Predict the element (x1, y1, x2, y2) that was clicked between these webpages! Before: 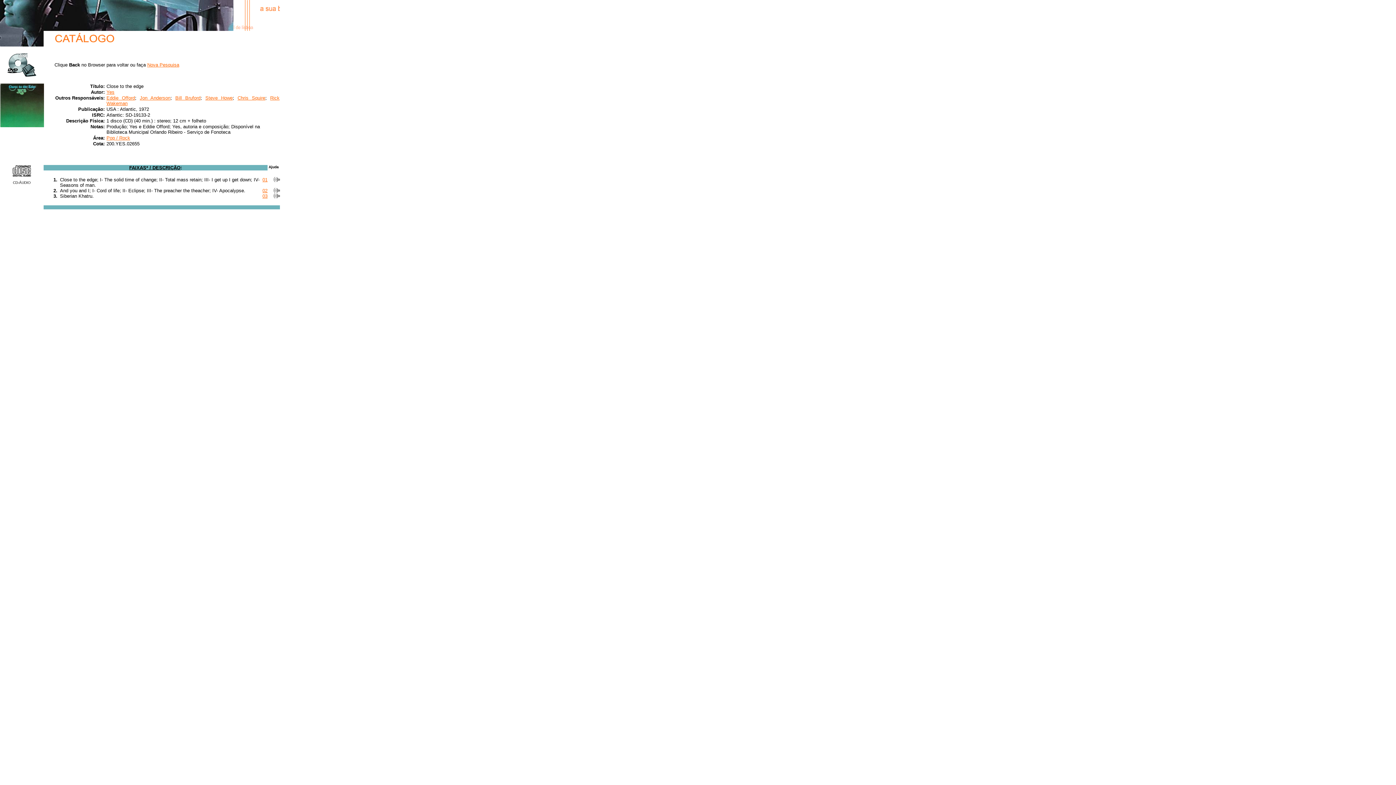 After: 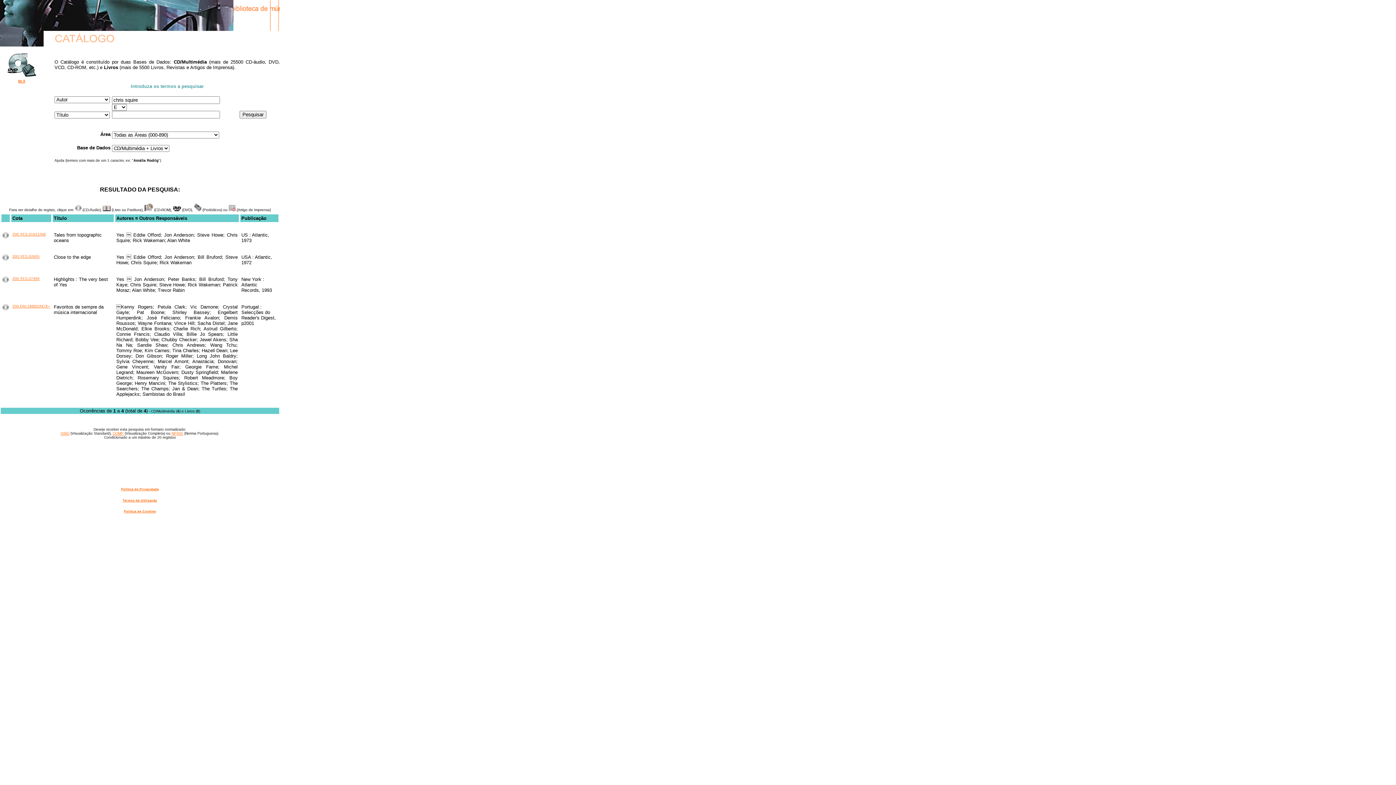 Action: label: Chris Squire bbox: (237, 95, 265, 100)